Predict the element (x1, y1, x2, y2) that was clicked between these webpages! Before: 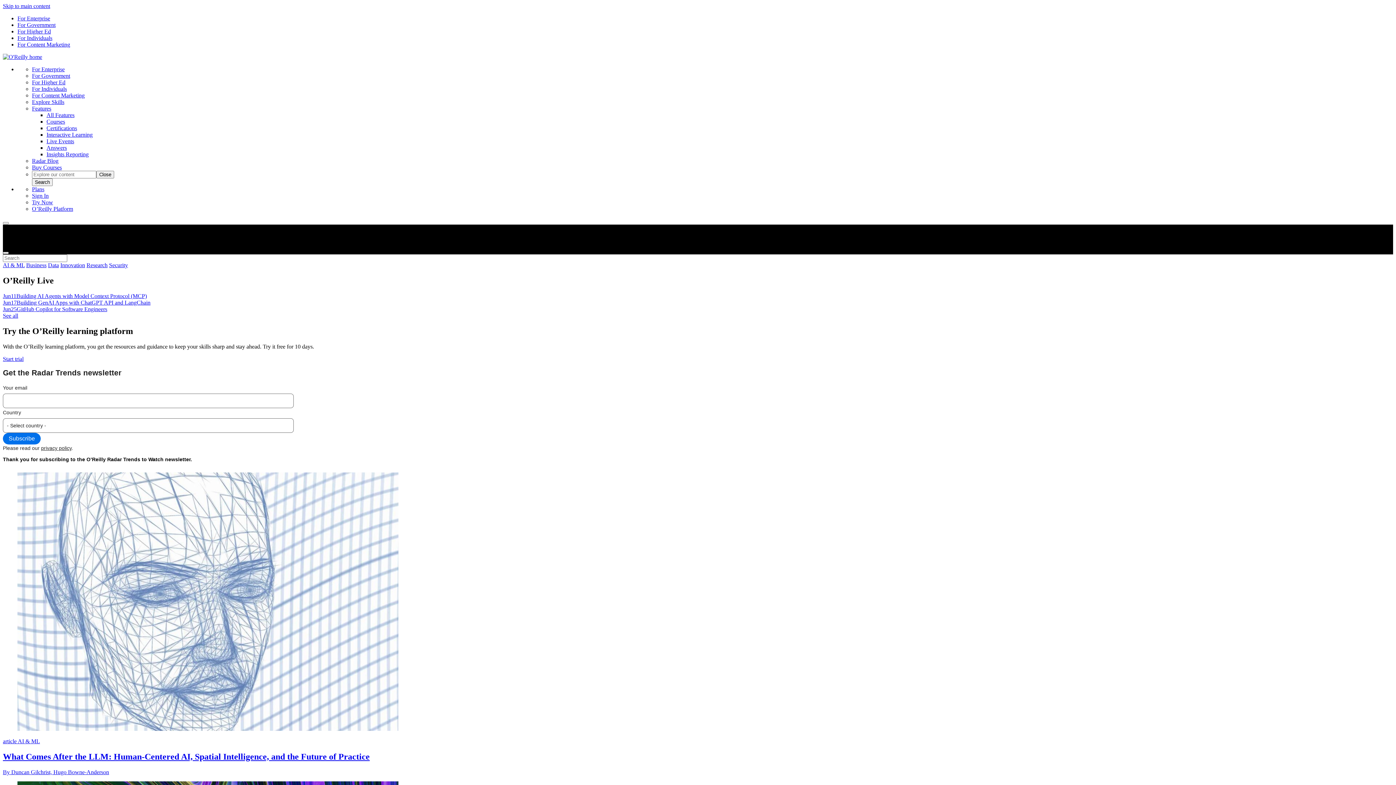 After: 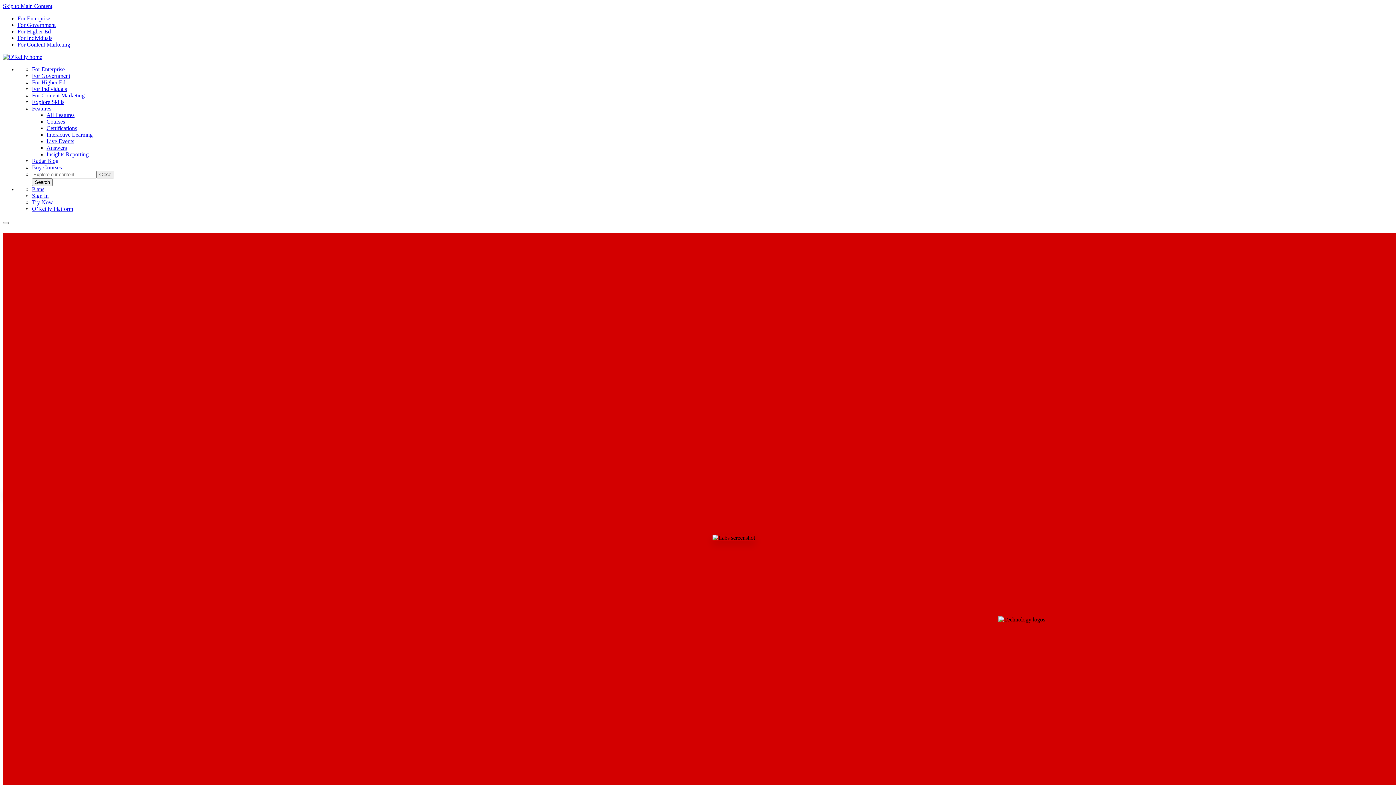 Action: bbox: (46, 131, 92, 137) label: Interactive Learning